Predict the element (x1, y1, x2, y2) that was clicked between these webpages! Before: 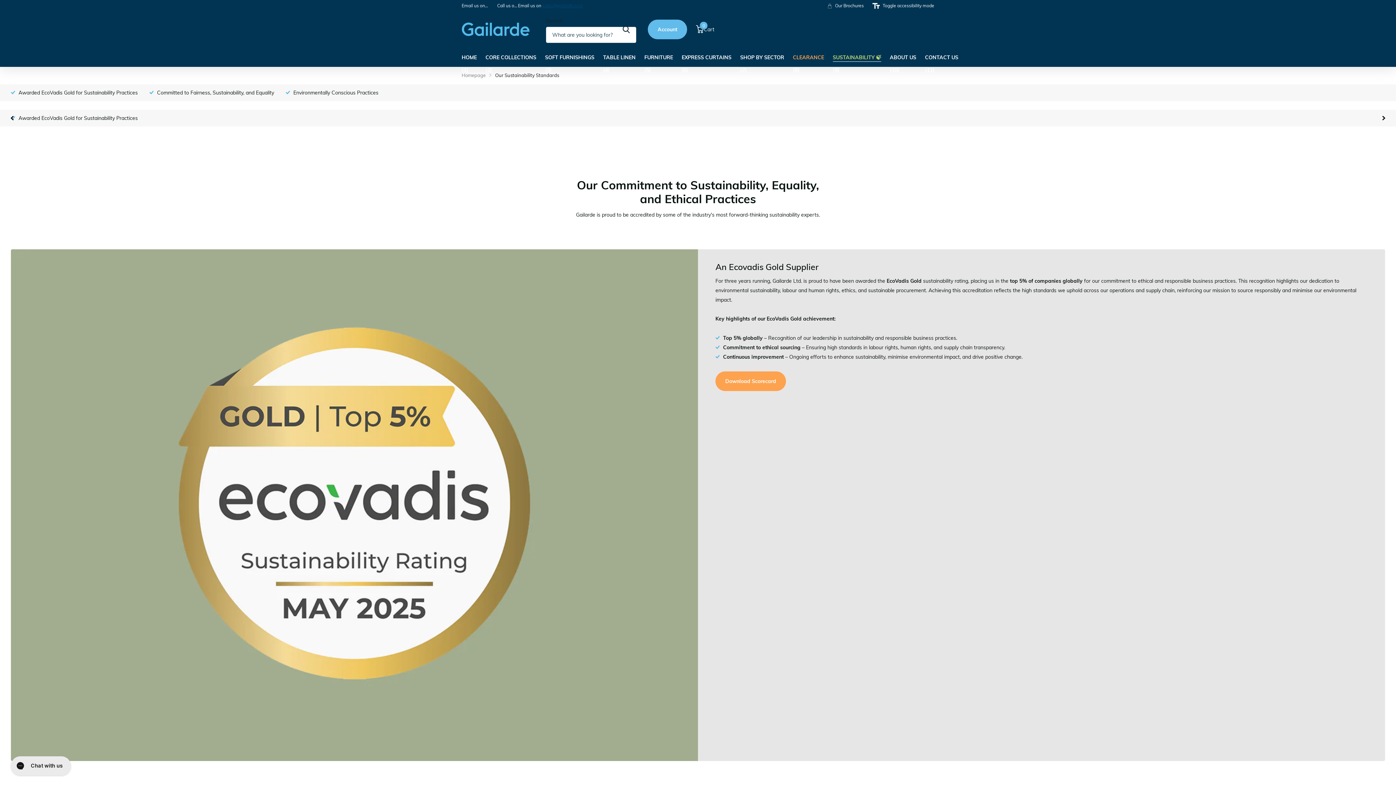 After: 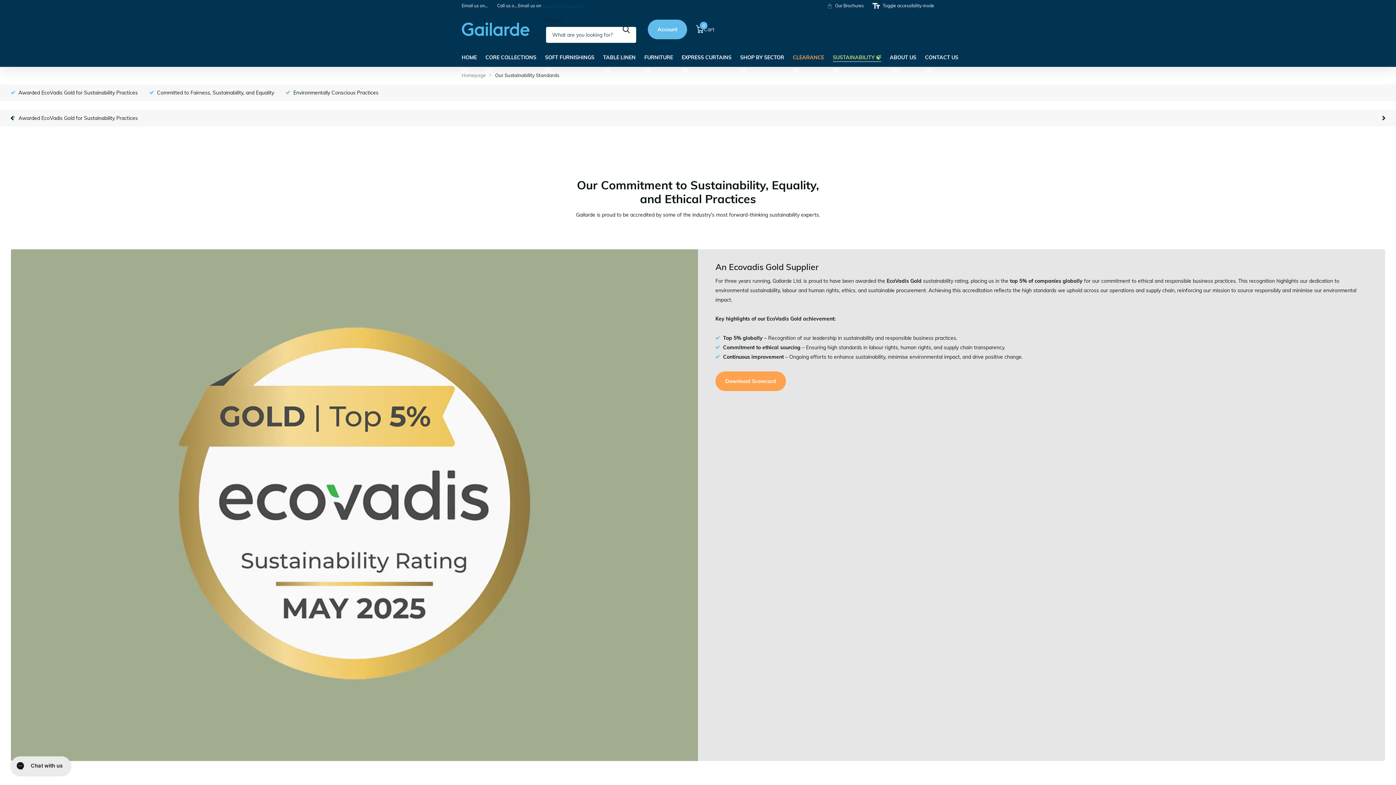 Action: label: SUSTAINABILITY 🍃 bbox: (833, 47, 881, 67)